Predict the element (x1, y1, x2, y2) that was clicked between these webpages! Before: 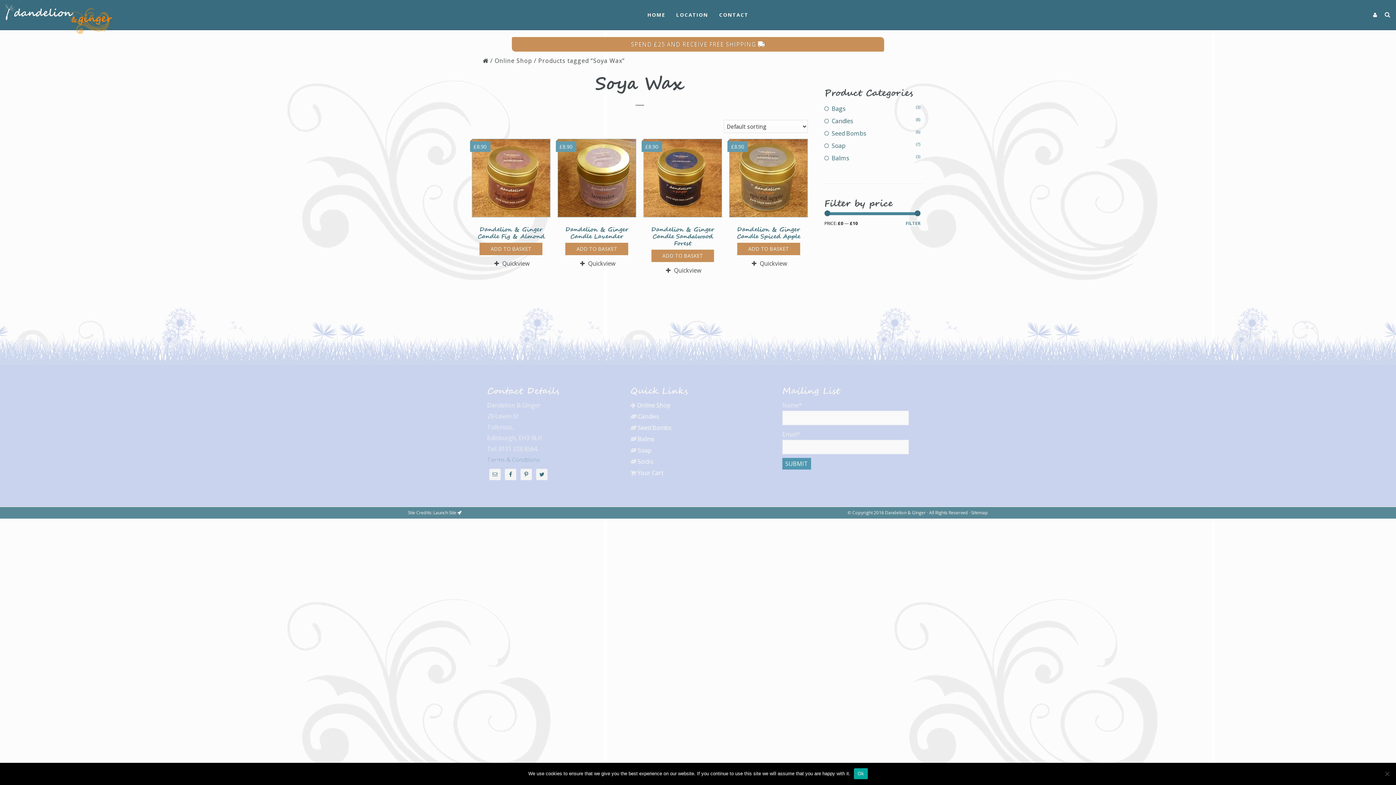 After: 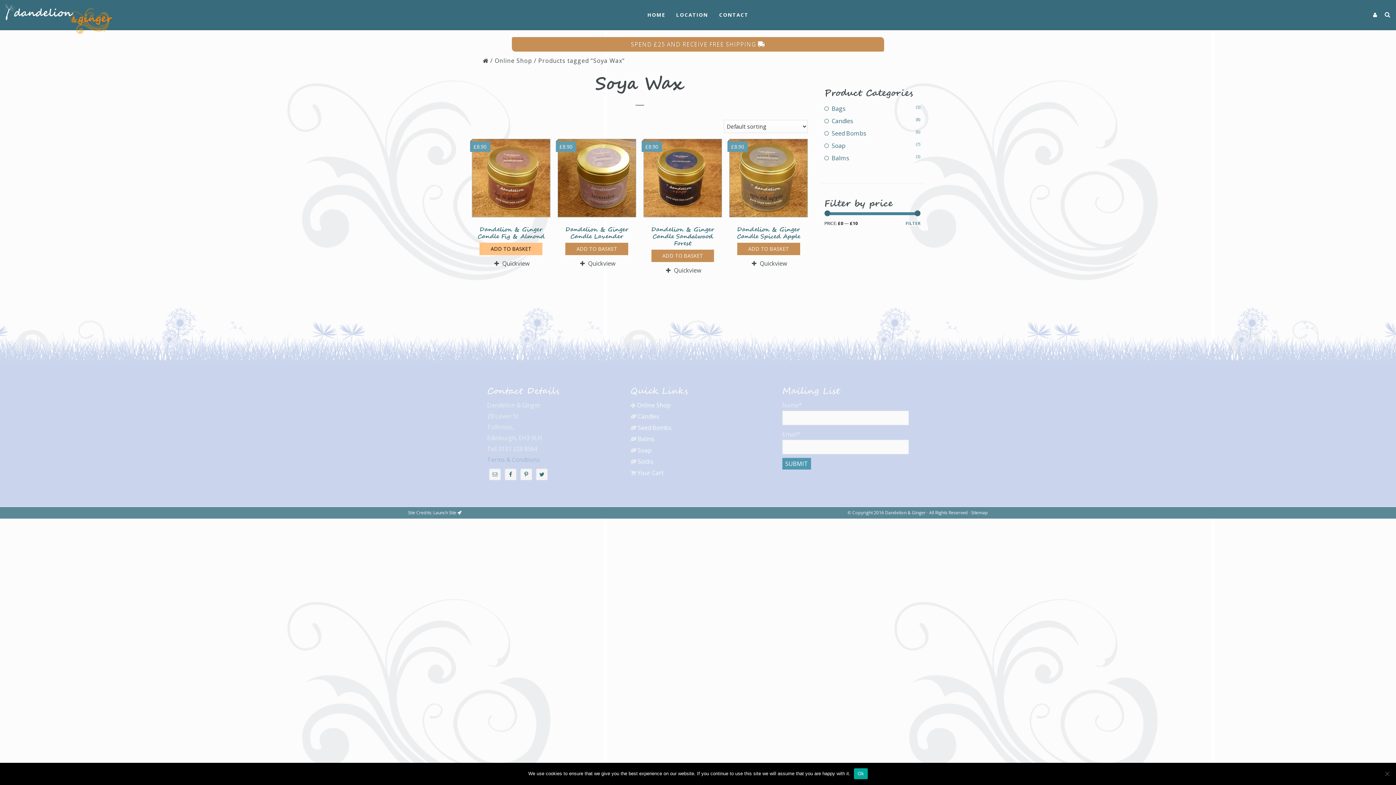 Action: label: Add to basket: “Dandelion & Ginger Candle Fig & Almond” bbox: (479, 242, 542, 255)